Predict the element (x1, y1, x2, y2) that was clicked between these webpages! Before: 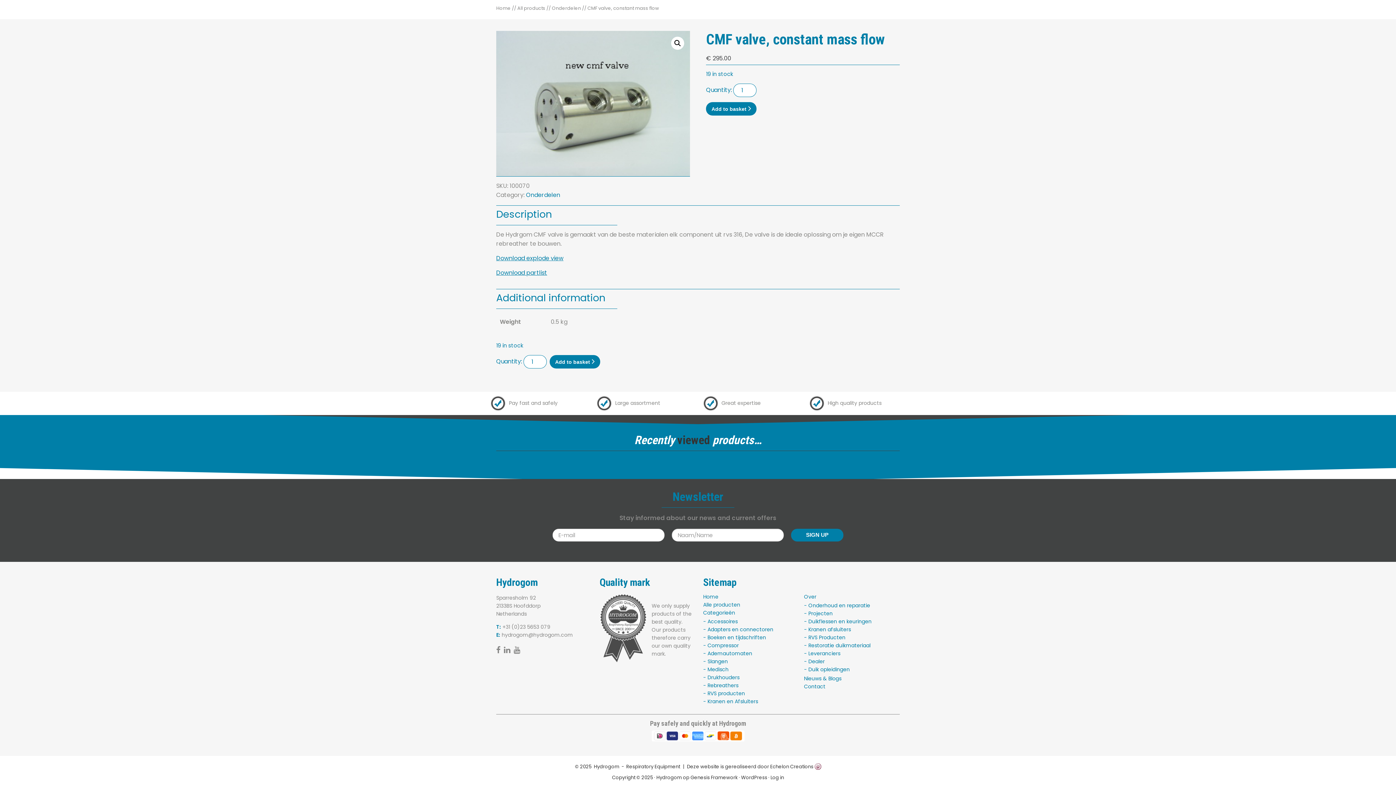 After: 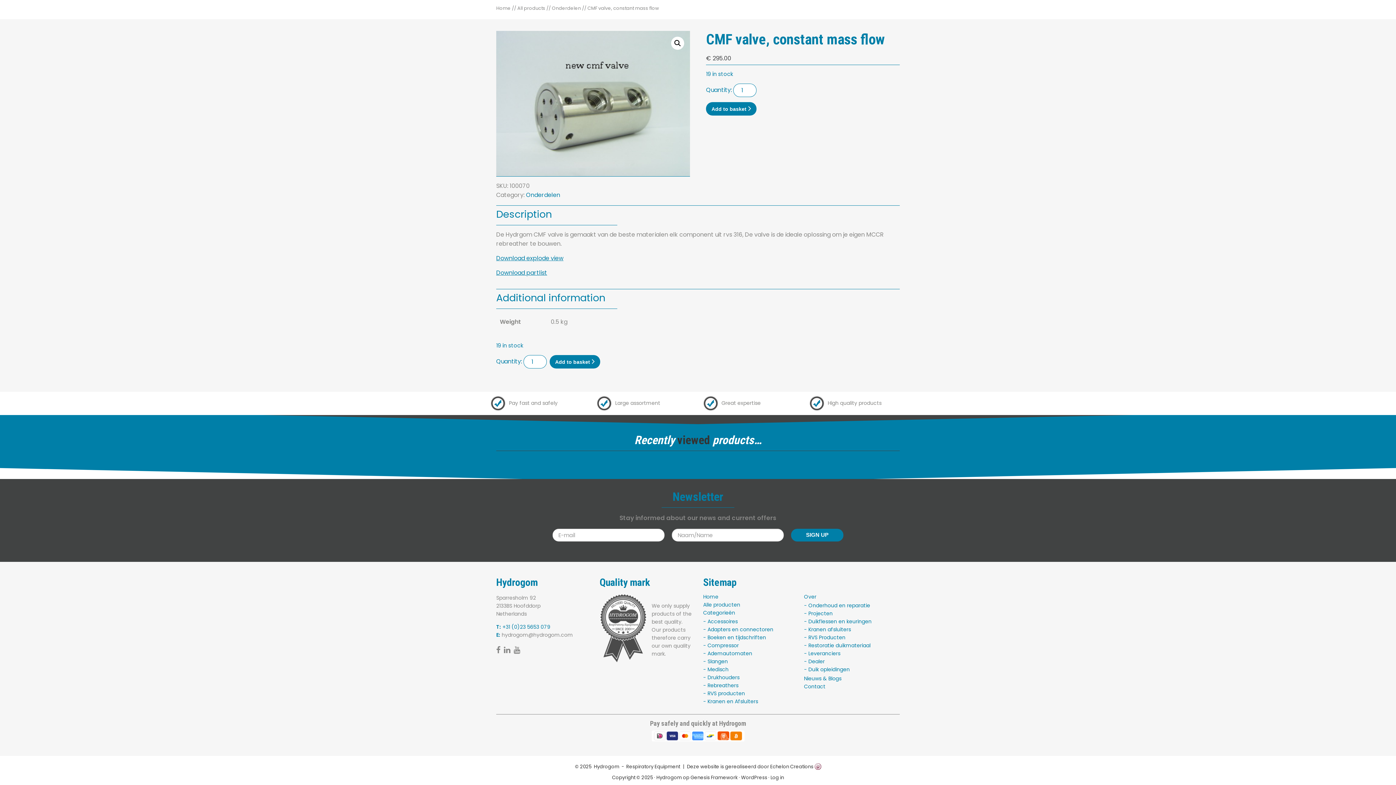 Action: label: +31 (0)23 5653 079 bbox: (502, 623, 550, 630)